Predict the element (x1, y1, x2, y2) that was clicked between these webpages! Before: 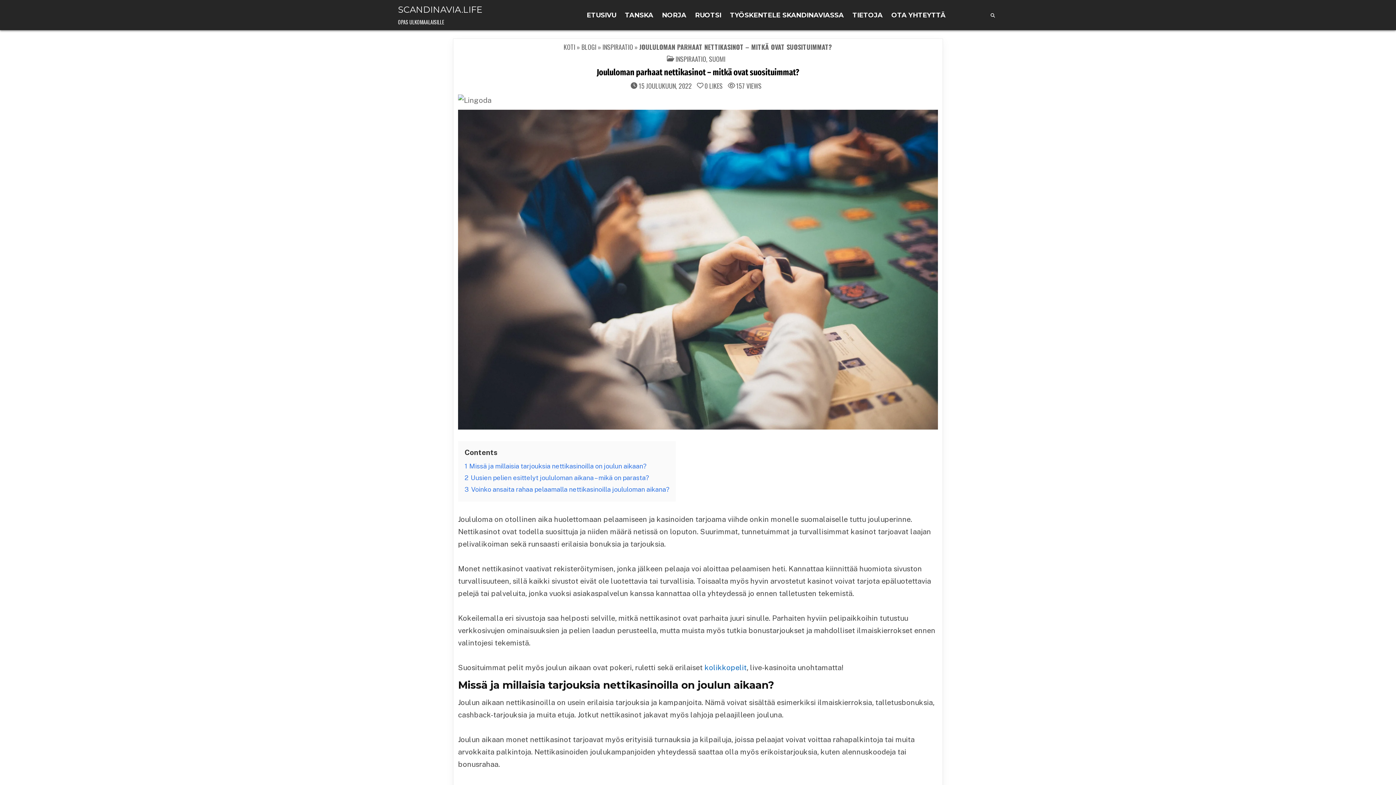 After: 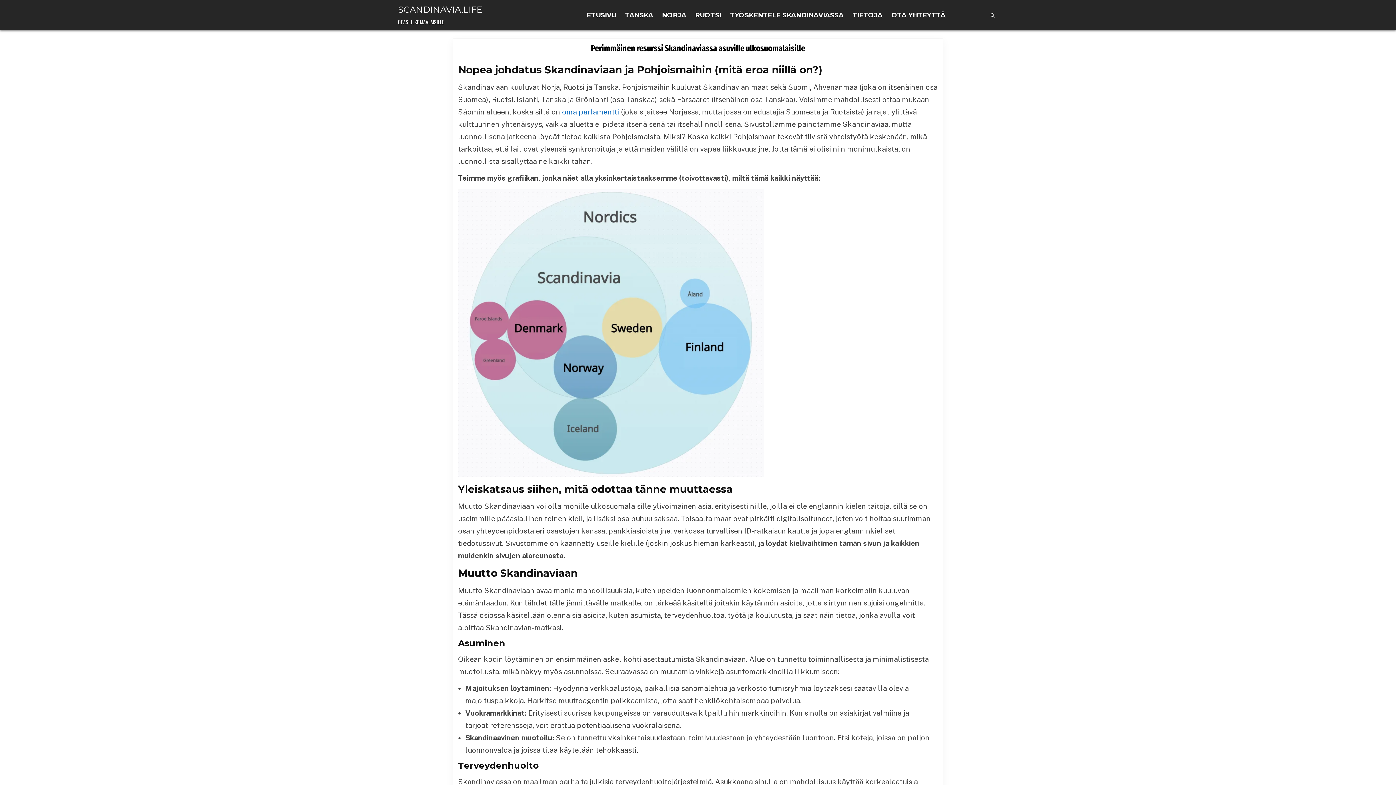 Action: bbox: (563, 42, 575, 51) label: KOTI